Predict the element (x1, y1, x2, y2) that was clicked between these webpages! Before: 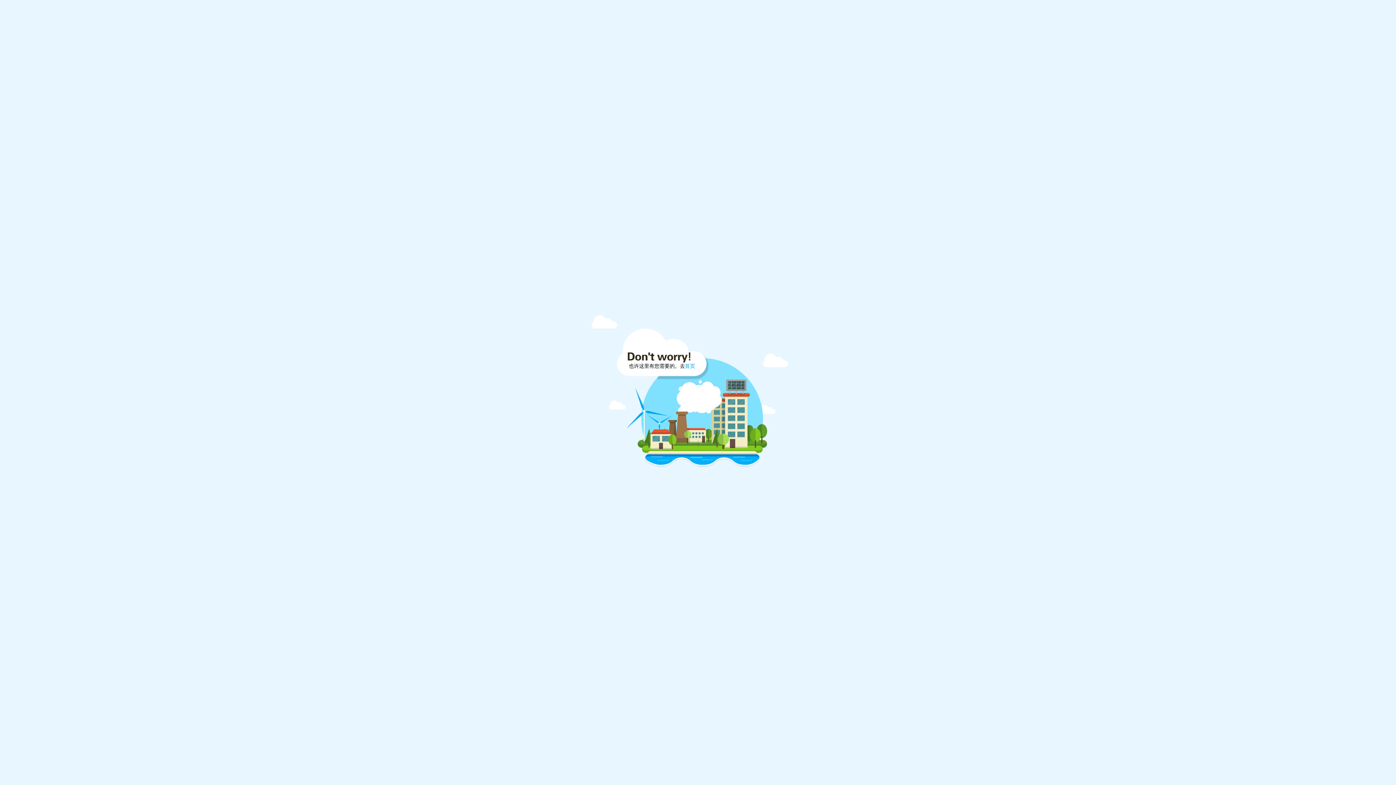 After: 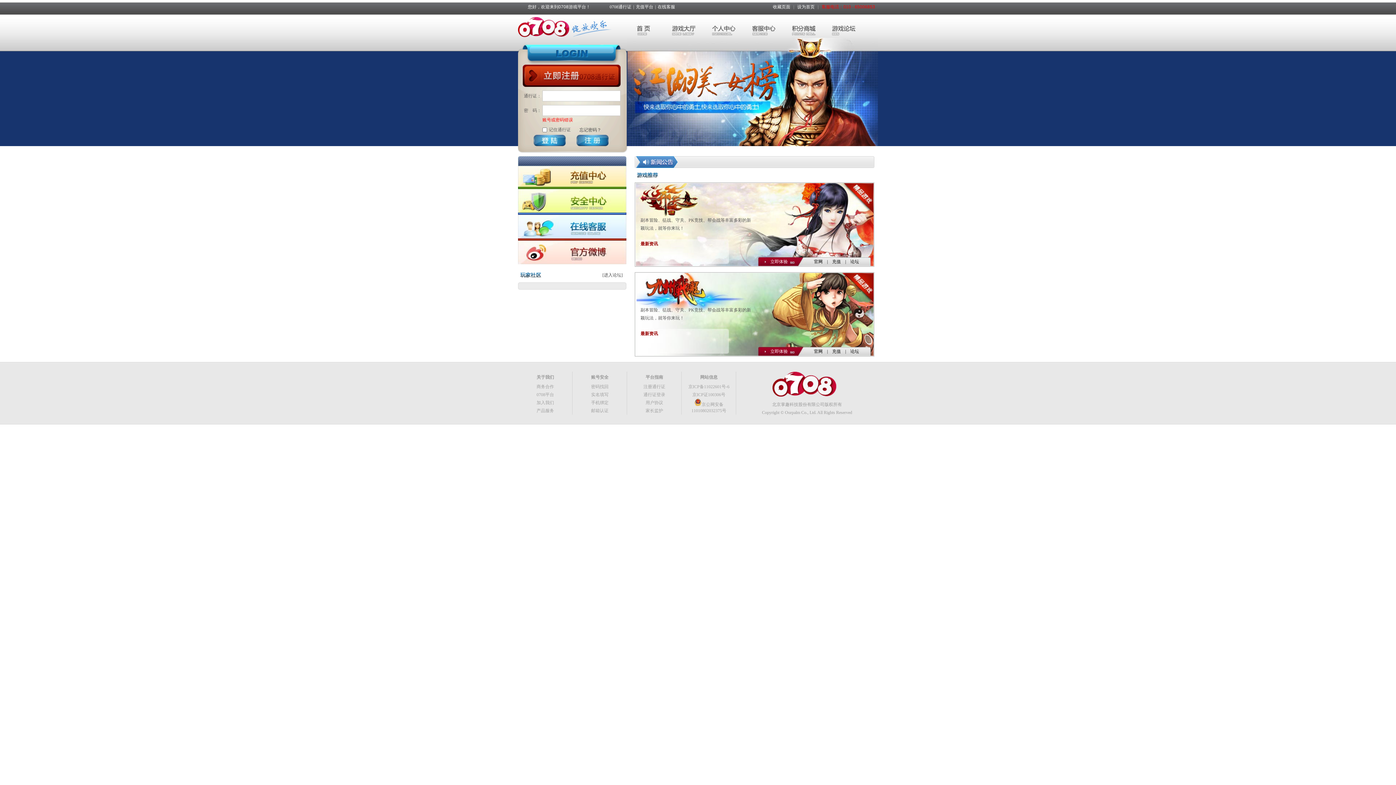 Action: label: 首页 bbox: (685, 363, 695, 369)